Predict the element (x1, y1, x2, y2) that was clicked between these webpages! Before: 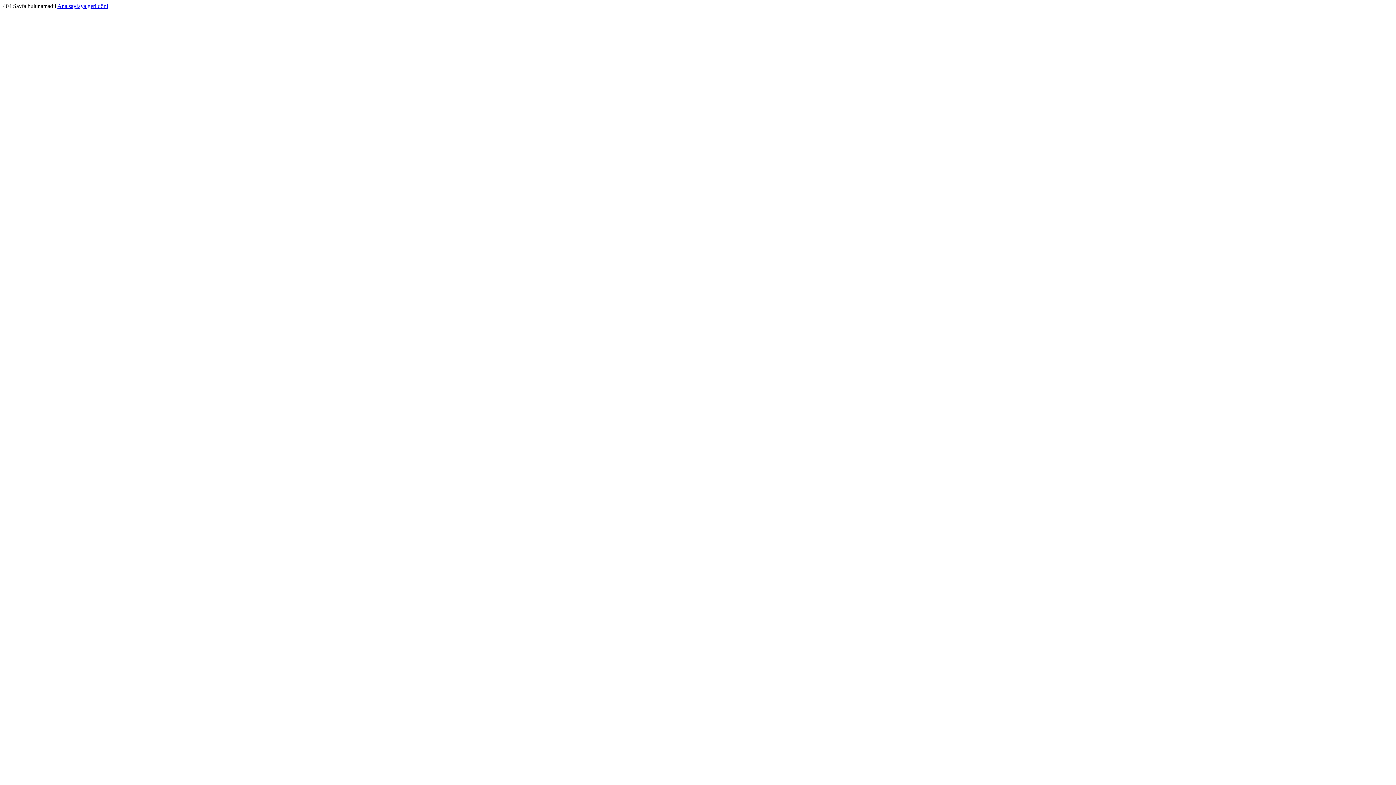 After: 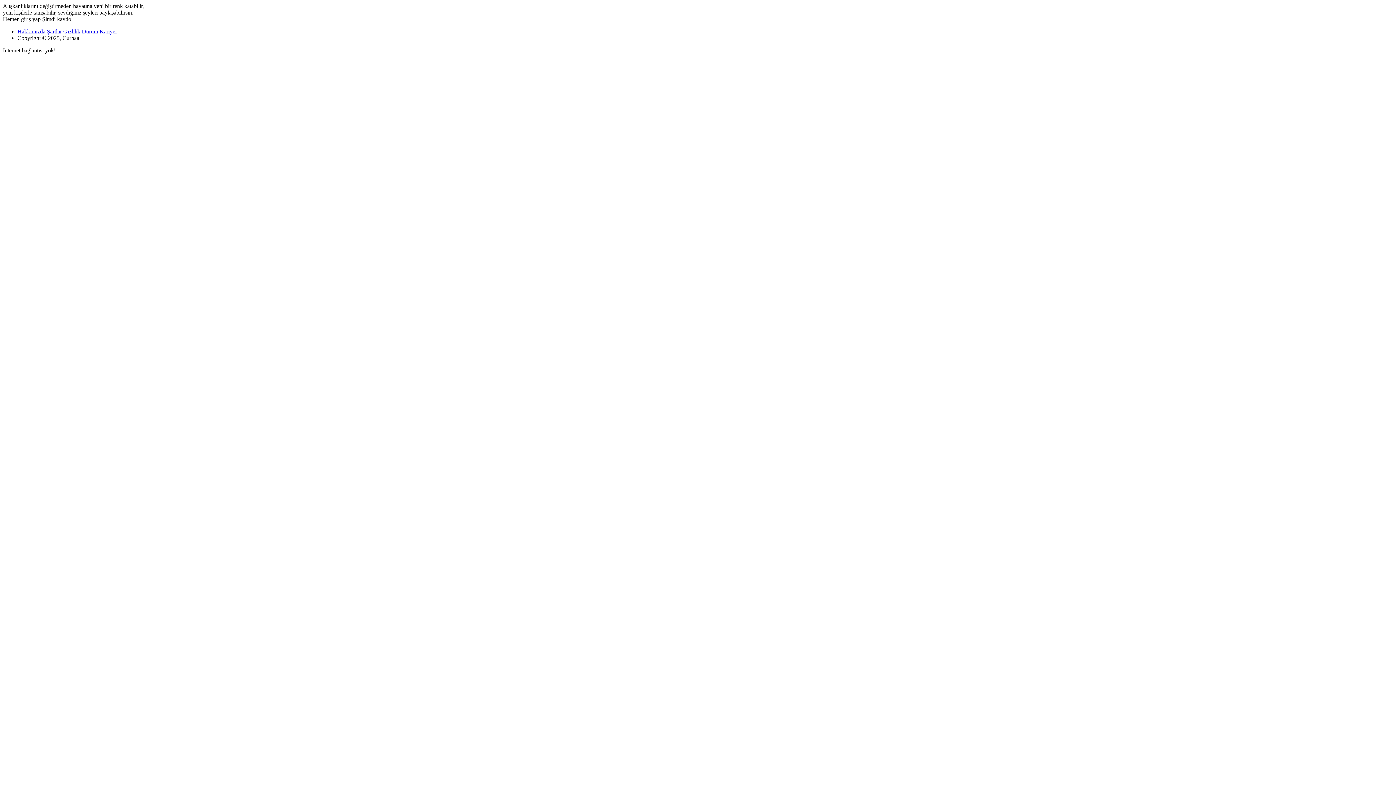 Action: bbox: (57, 2, 108, 9) label: Ana sayfaya geri dön!